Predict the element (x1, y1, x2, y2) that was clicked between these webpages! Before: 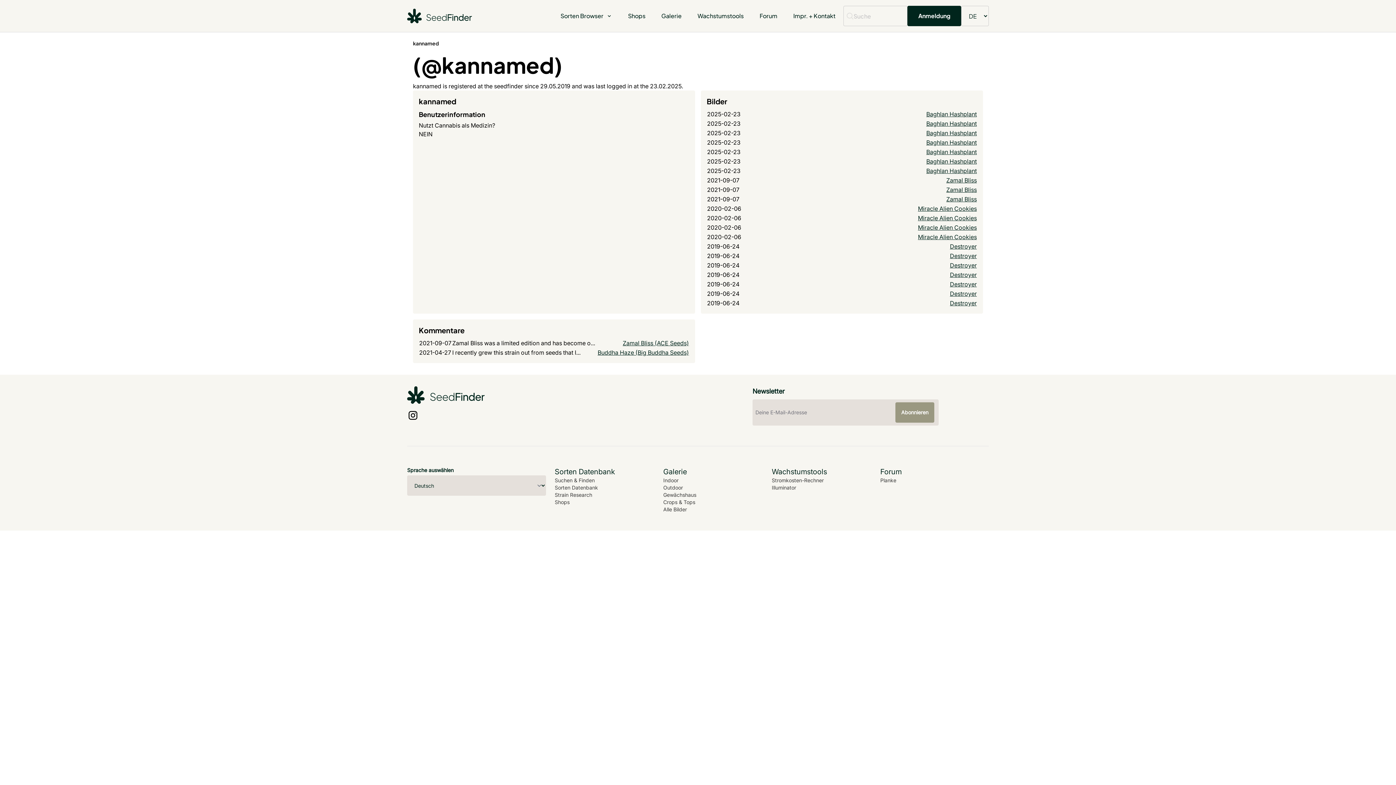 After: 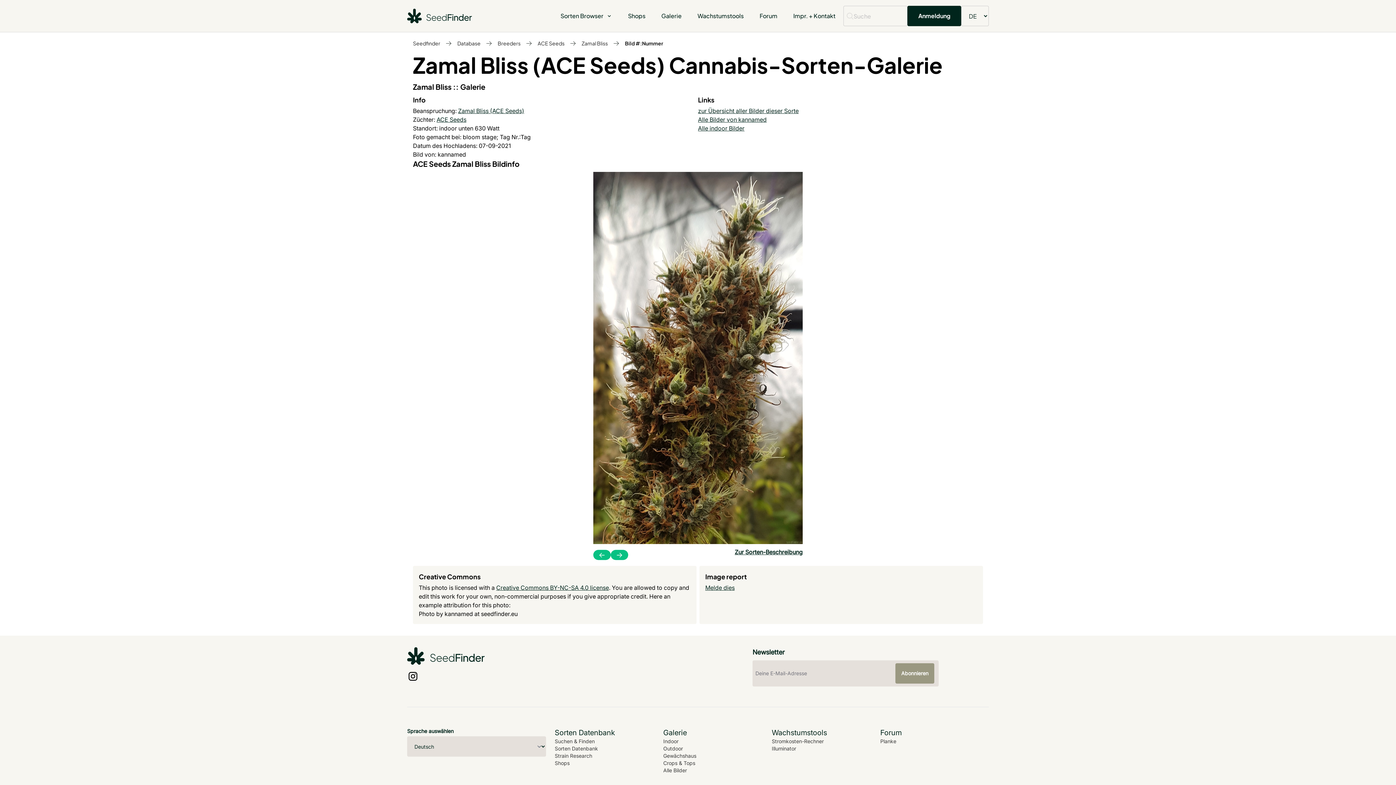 Action: bbox: (946, 186, 977, 193) label: Zamal Bliss